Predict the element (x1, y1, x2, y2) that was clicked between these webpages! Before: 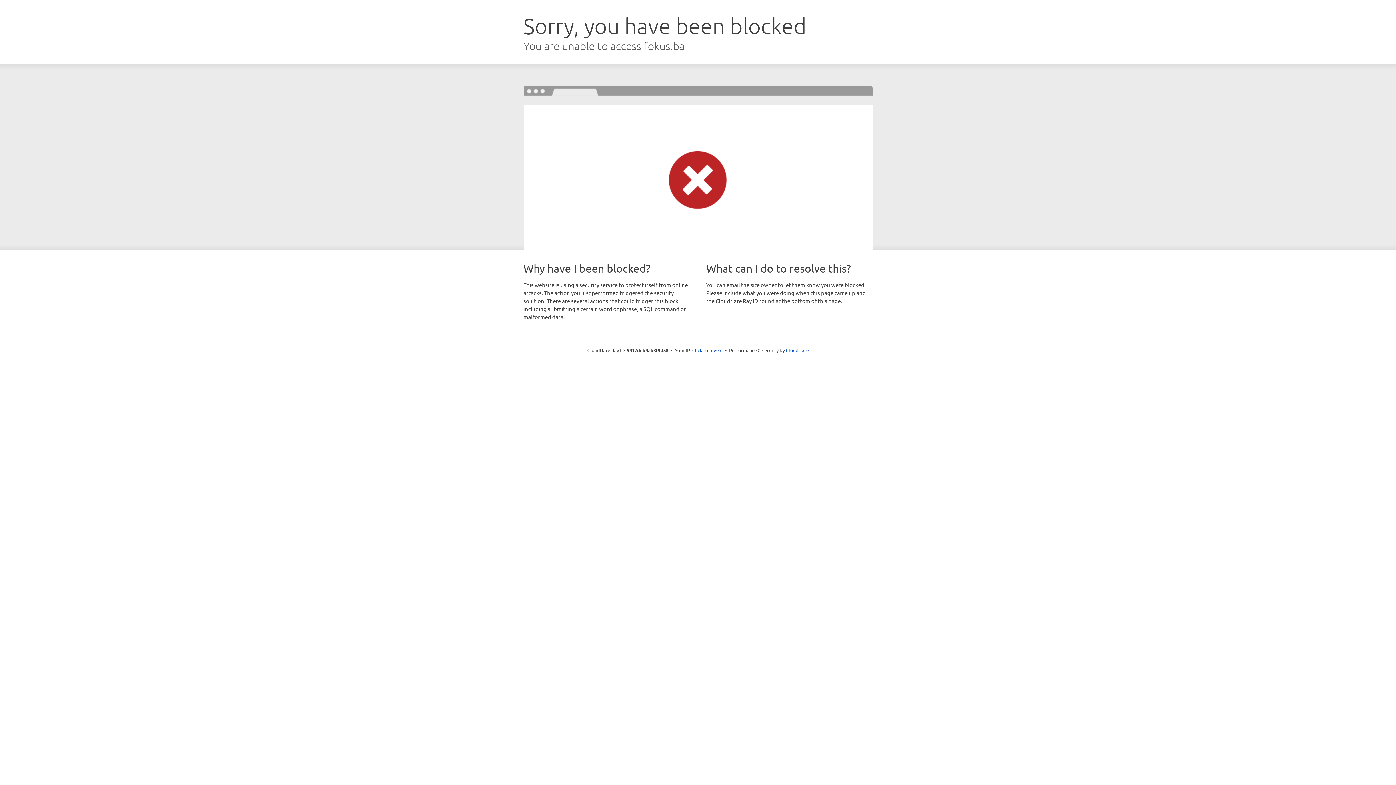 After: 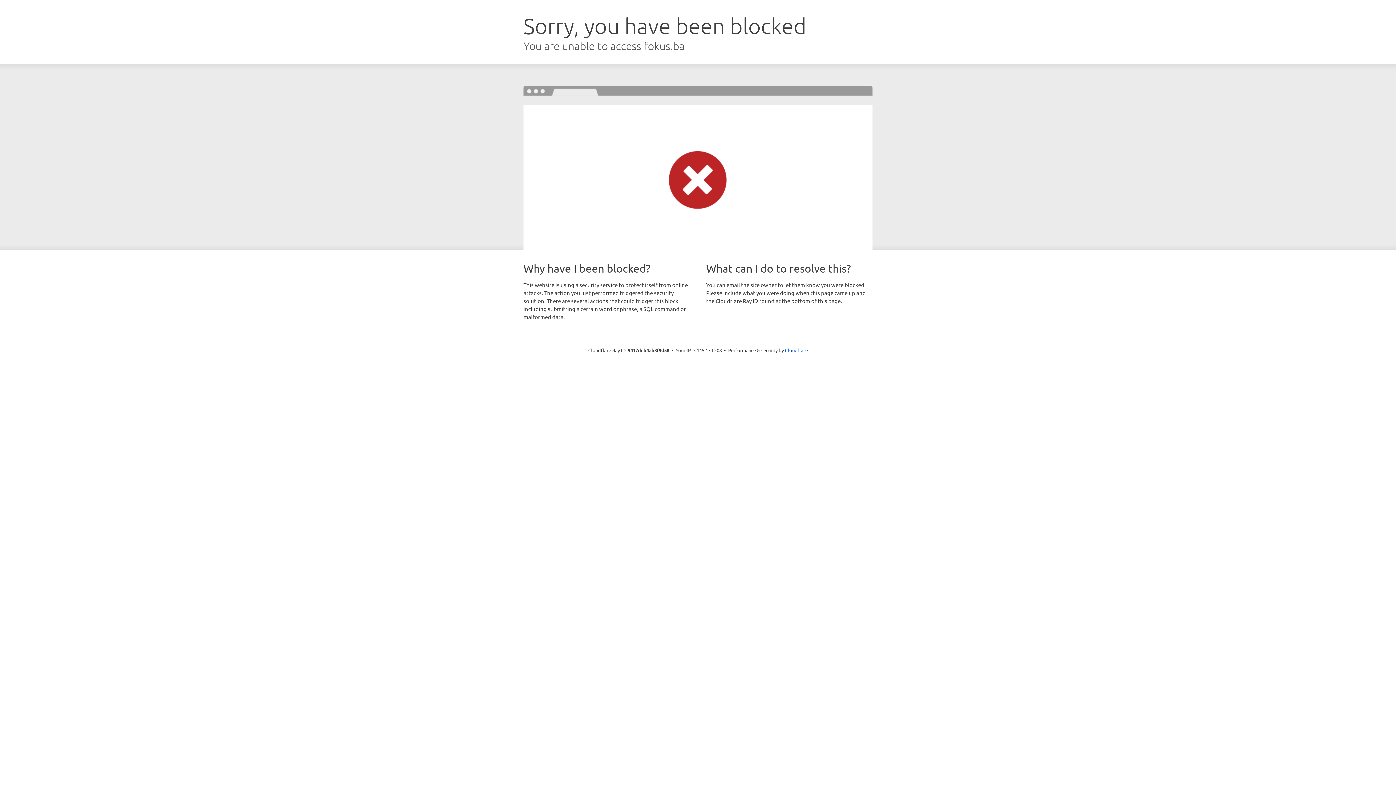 Action: label: Click to reveal bbox: (692, 346, 722, 353)